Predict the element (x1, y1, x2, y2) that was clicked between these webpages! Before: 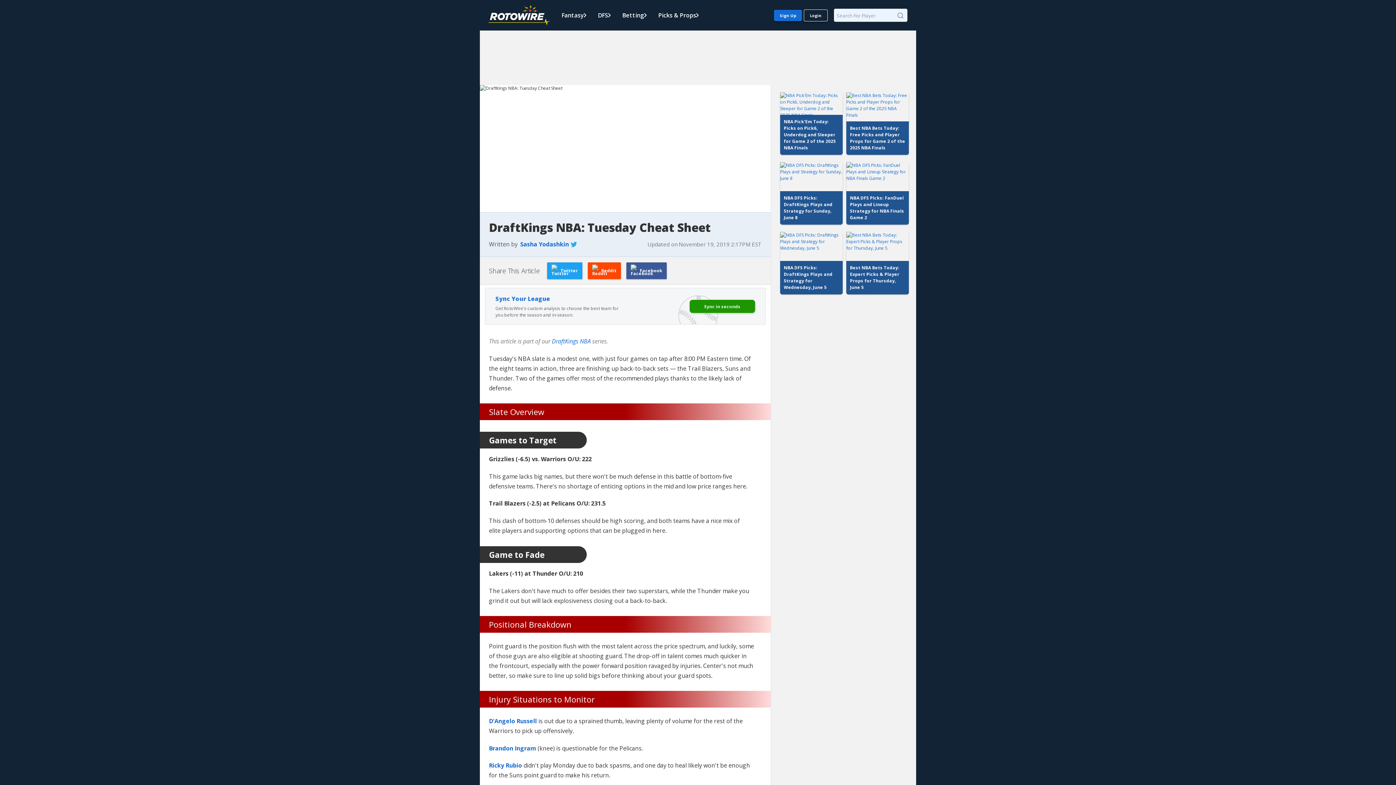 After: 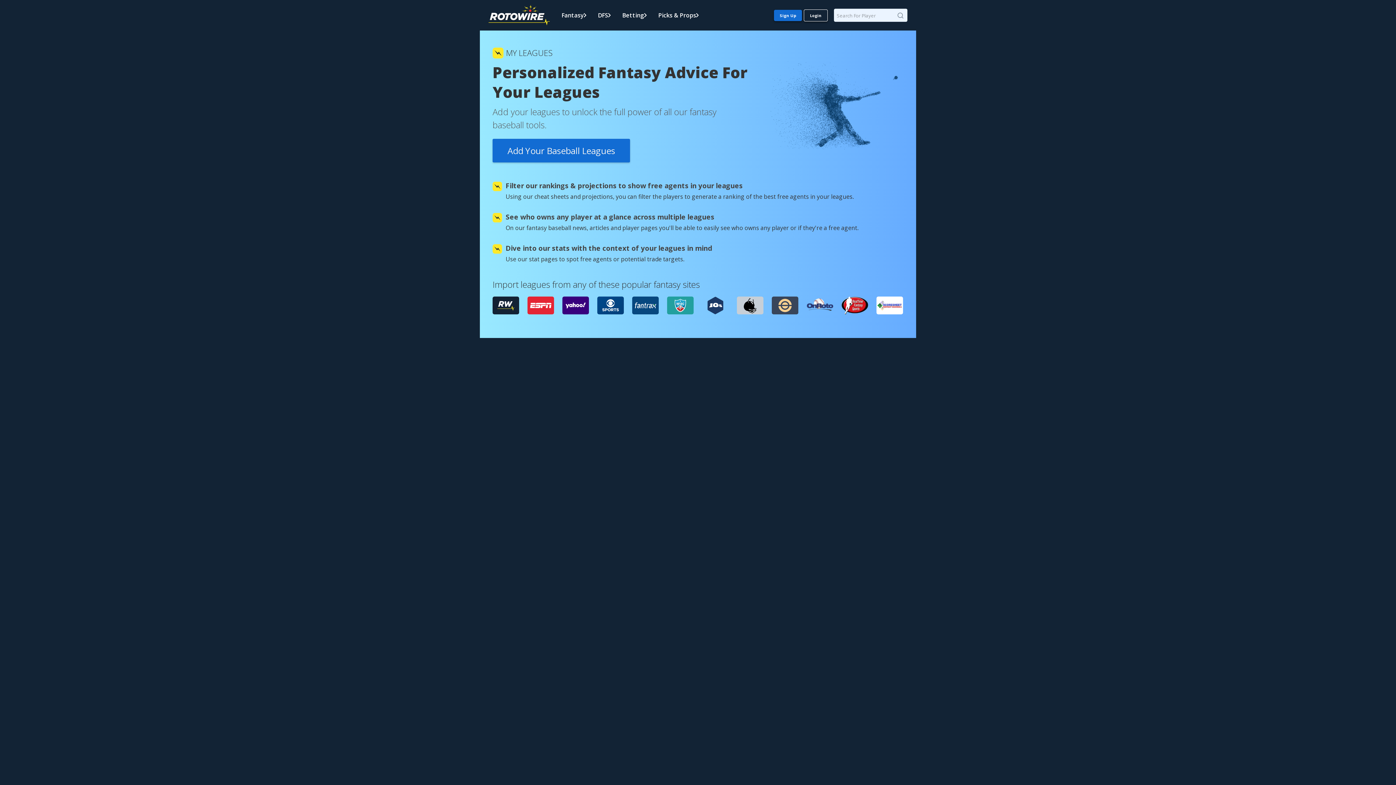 Action: label: Sync Your League 

Get RotoWire's custom analysis to choose the best team for you before the season and in-season.

Sync in seconds bbox: (485, 288, 765, 324)